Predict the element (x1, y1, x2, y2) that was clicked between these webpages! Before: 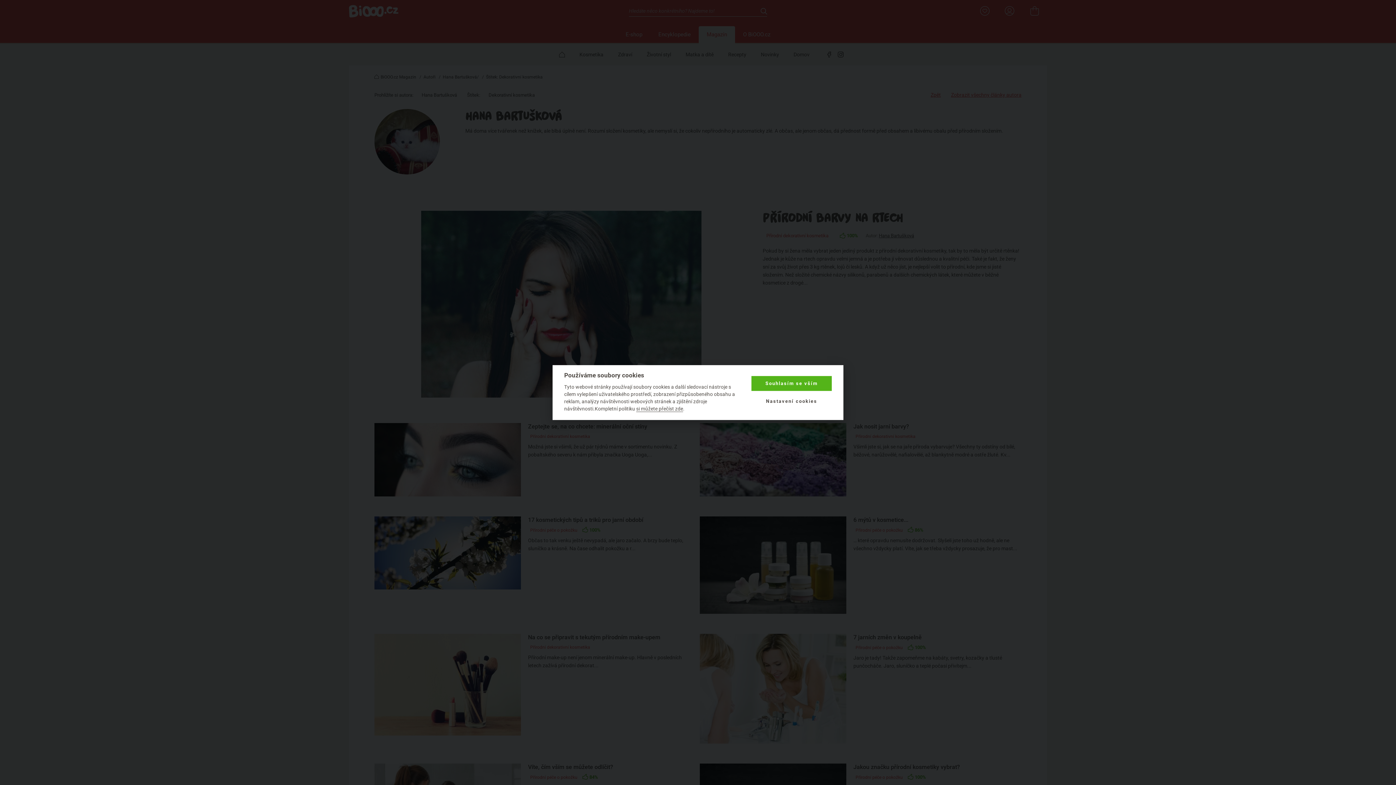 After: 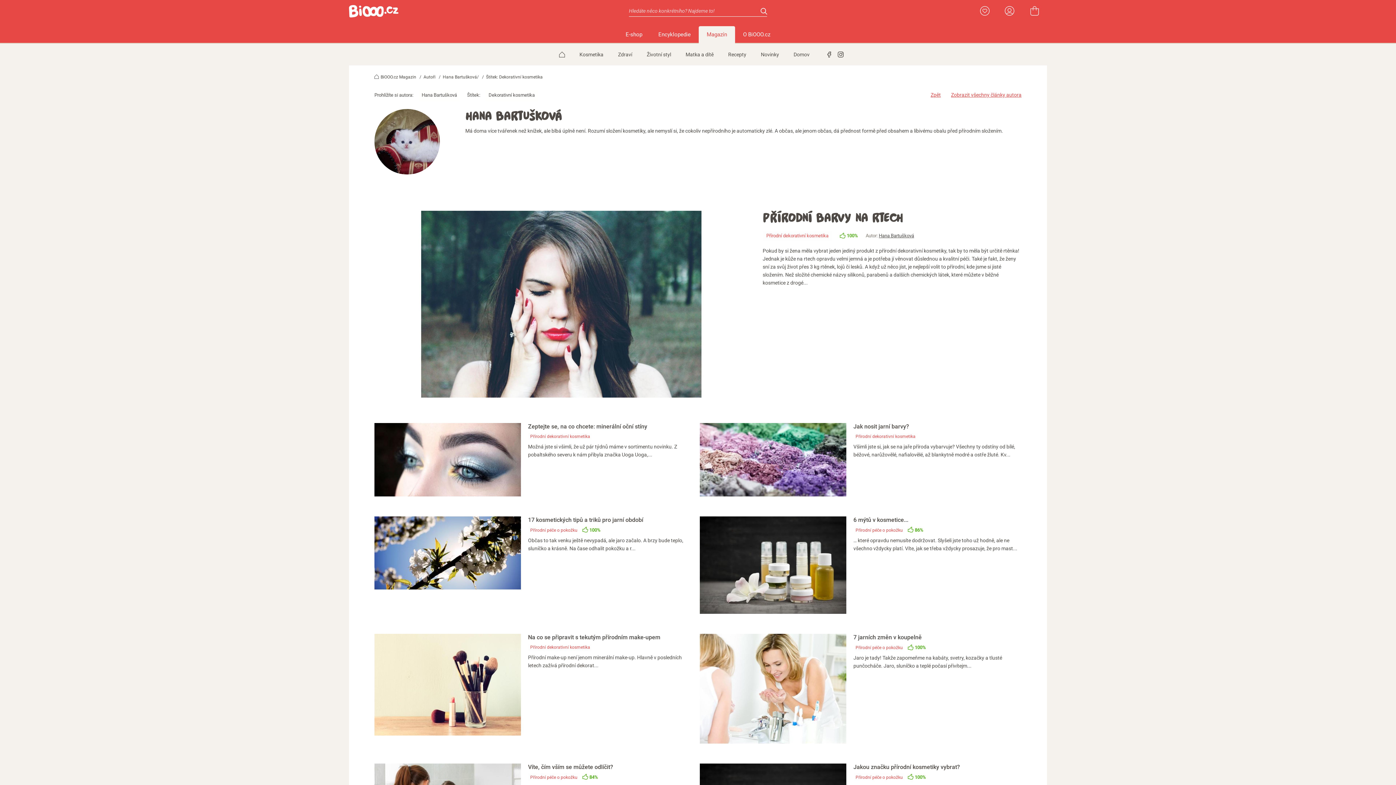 Action: label: Souhlasím se vším bbox: (751, 376, 832, 391)